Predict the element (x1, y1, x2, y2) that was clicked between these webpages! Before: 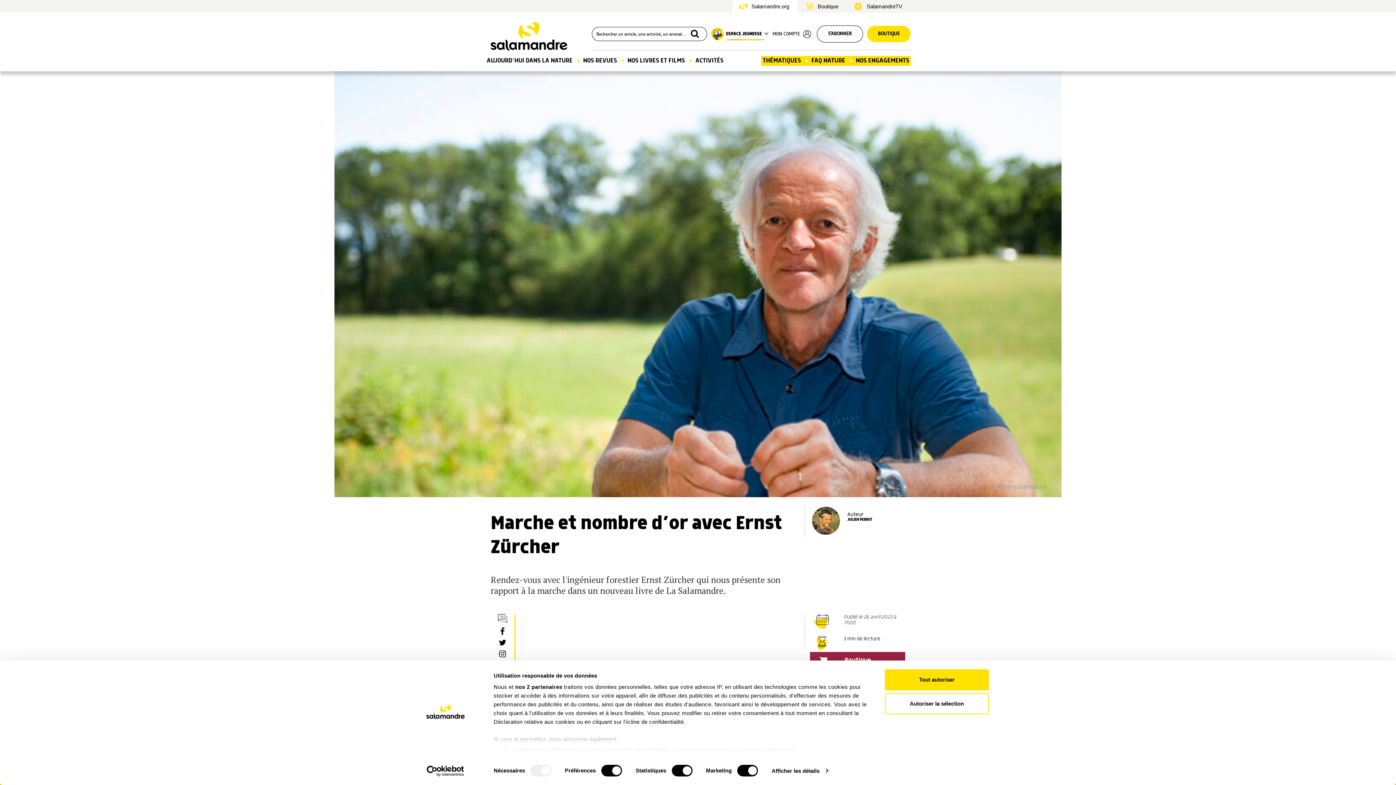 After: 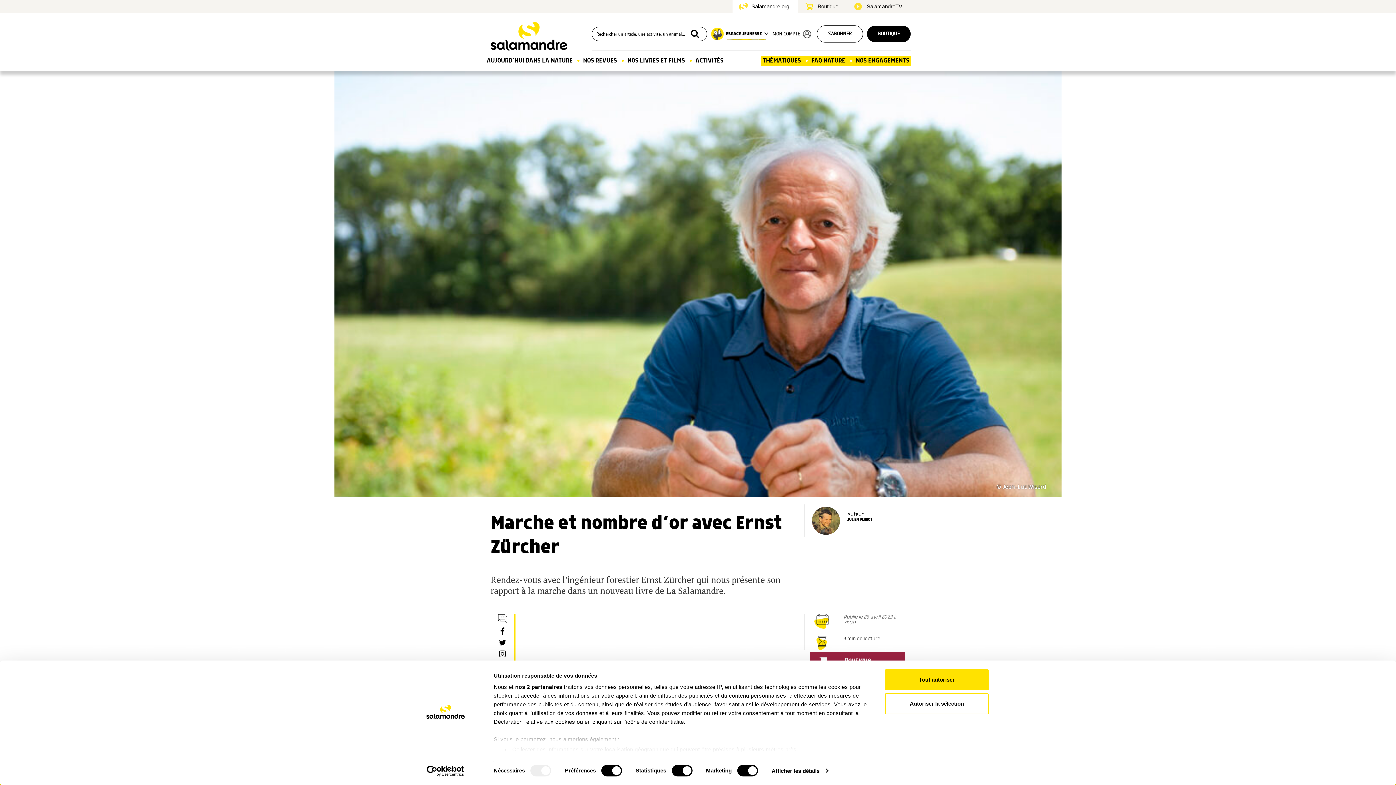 Action: bbox: (867, 25, 910, 42) label: BOUTIQUE